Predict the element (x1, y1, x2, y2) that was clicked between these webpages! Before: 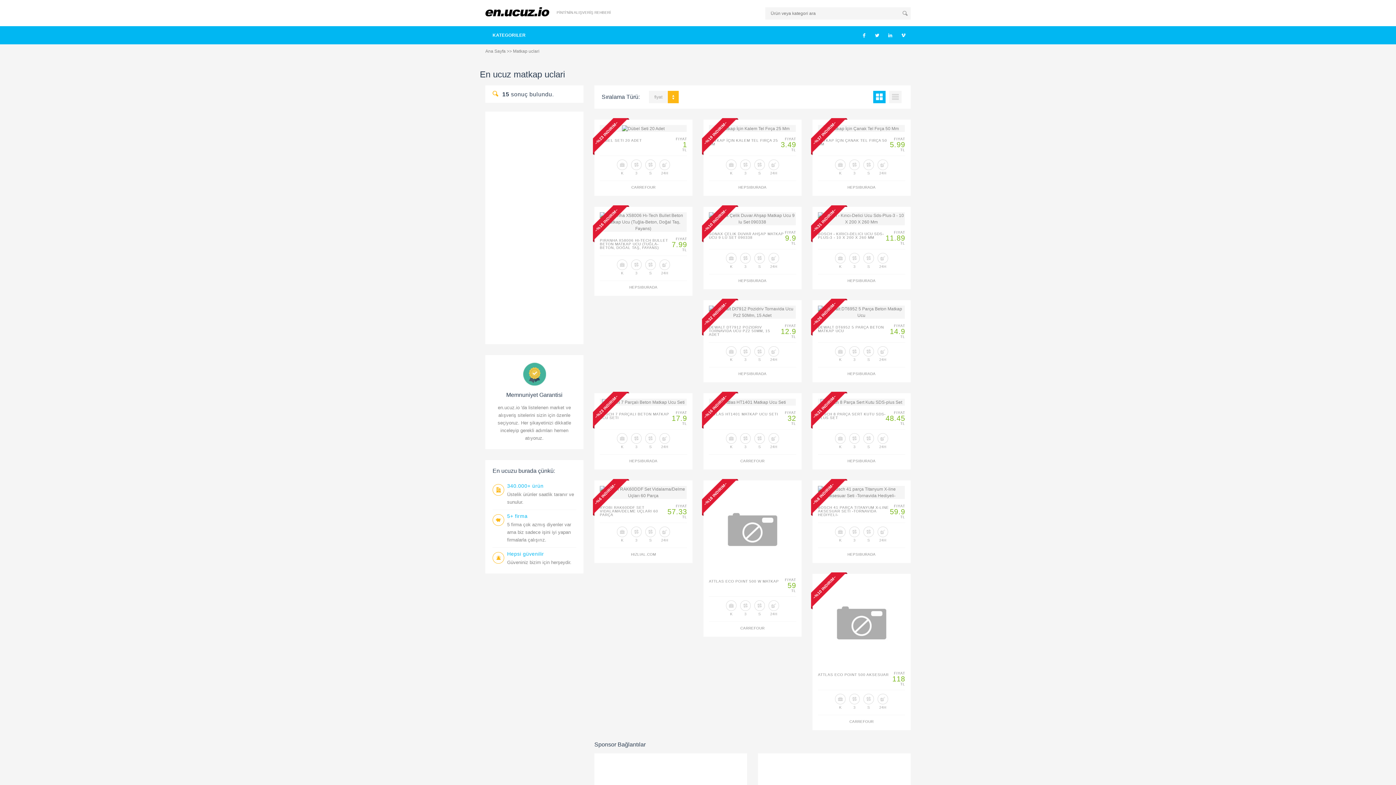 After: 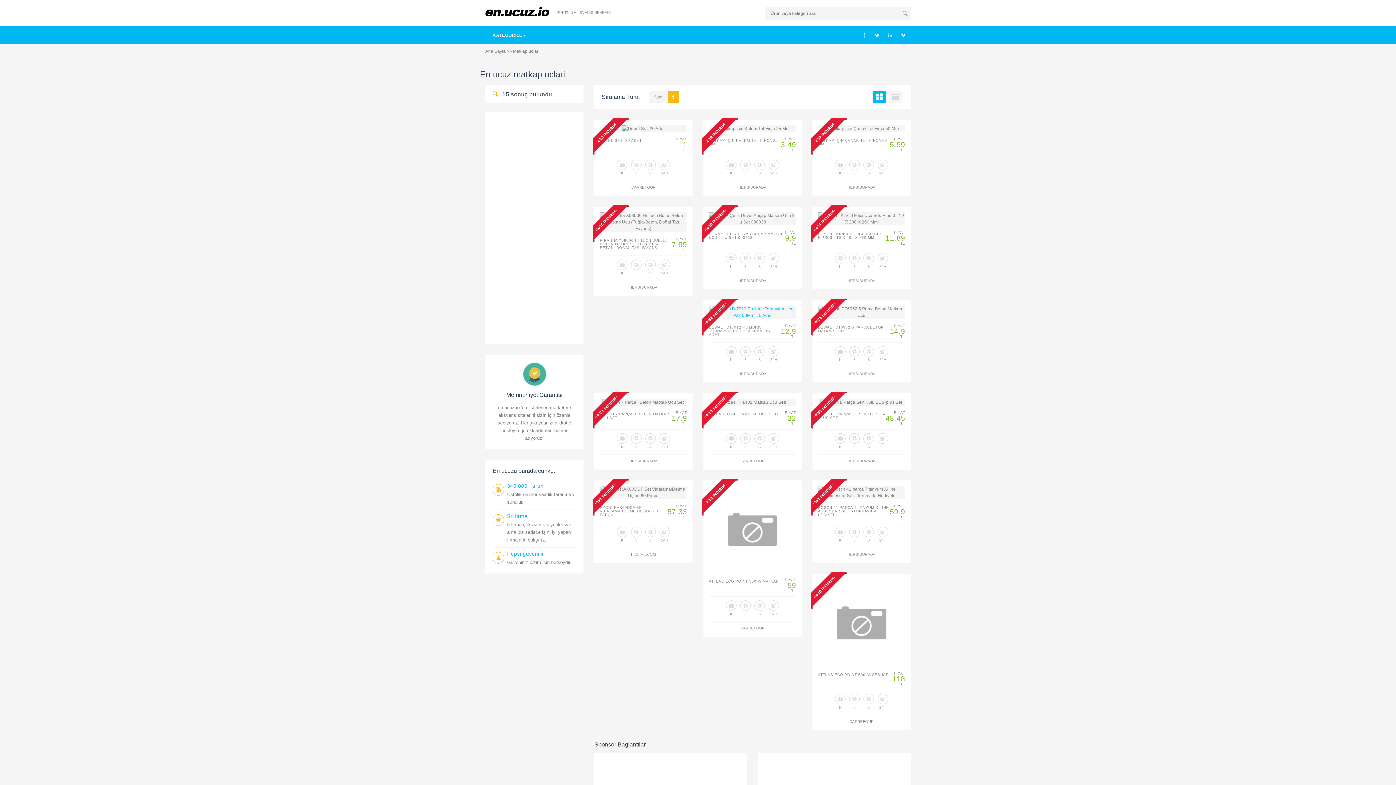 Action: bbox: (709, 305, 795, 318)